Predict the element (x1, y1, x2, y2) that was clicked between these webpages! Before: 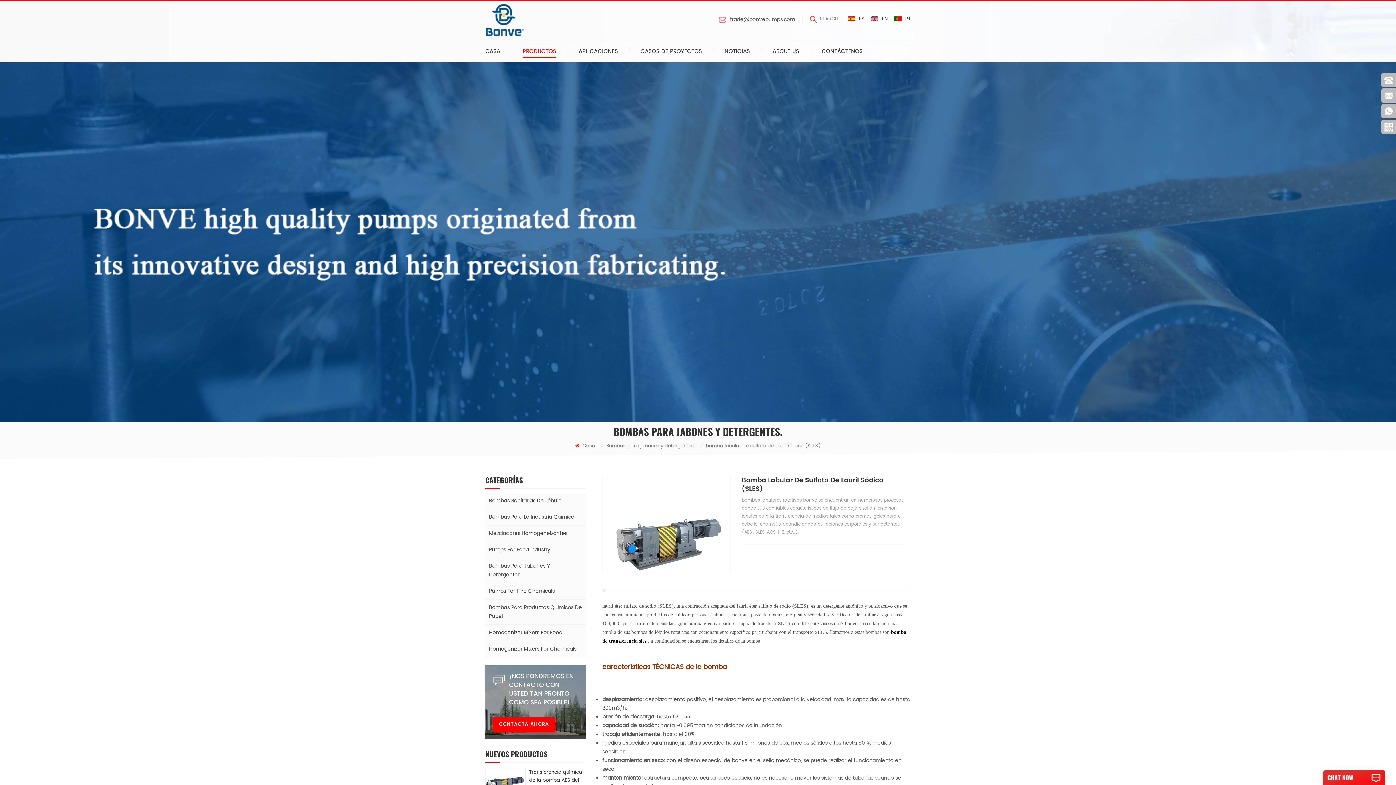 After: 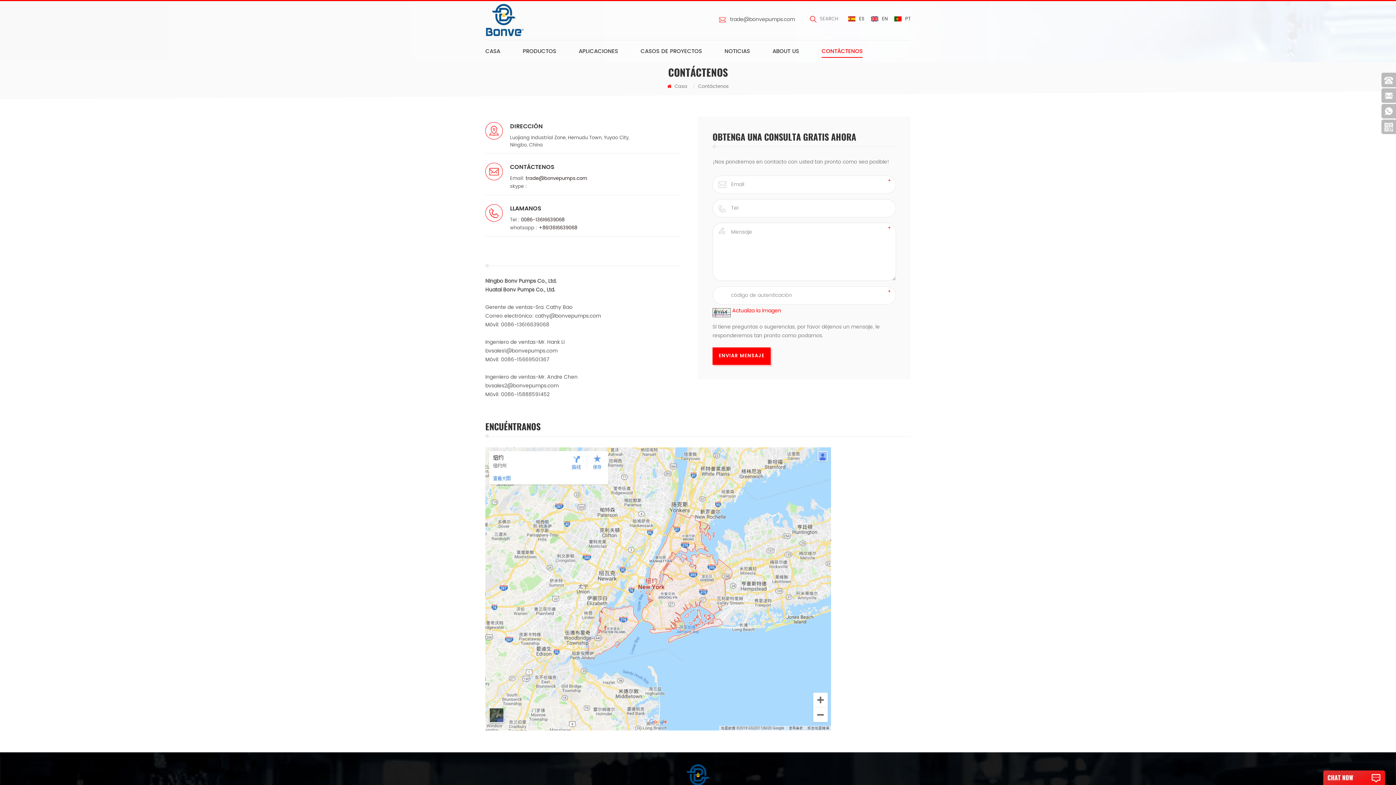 Action: bbox: (492, 717, 555, 732) label: CONTACTA AHORA